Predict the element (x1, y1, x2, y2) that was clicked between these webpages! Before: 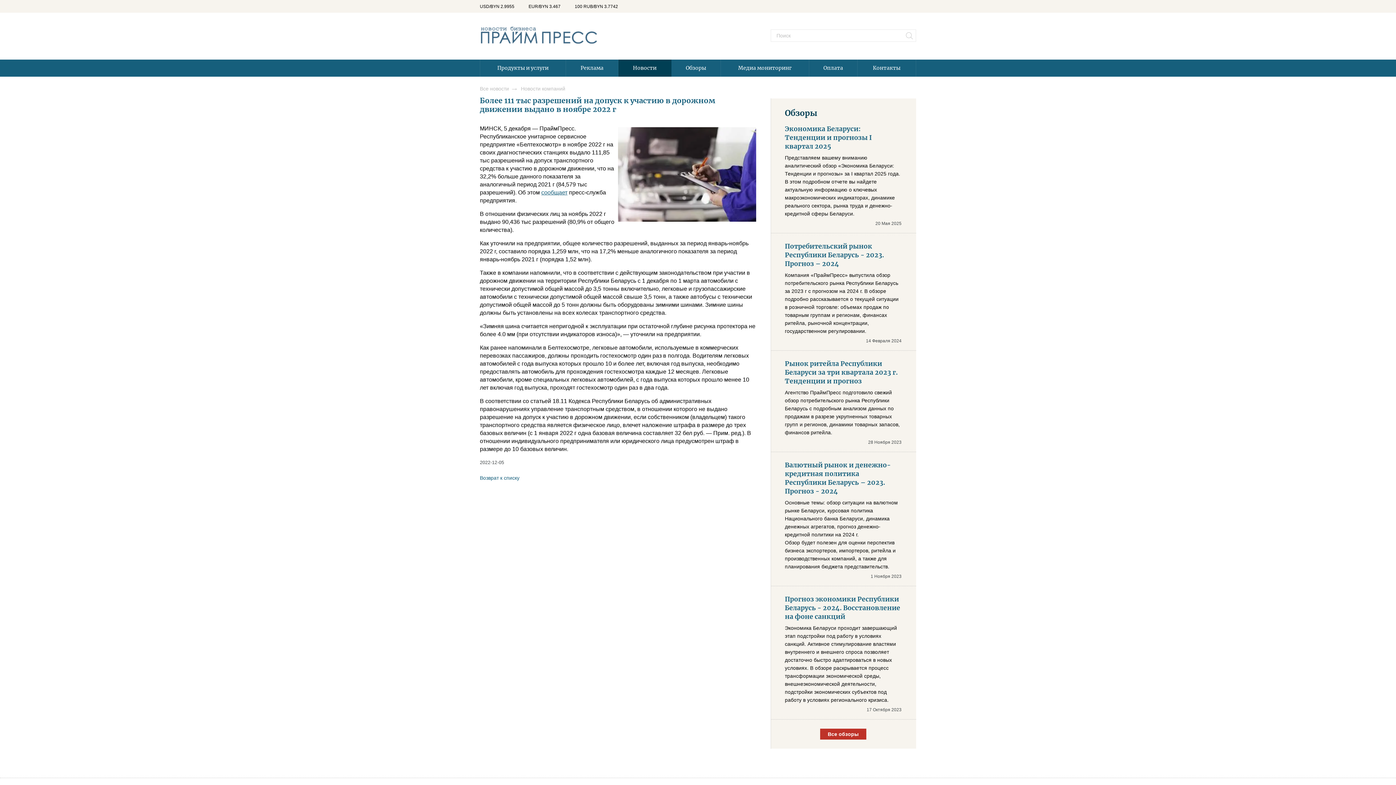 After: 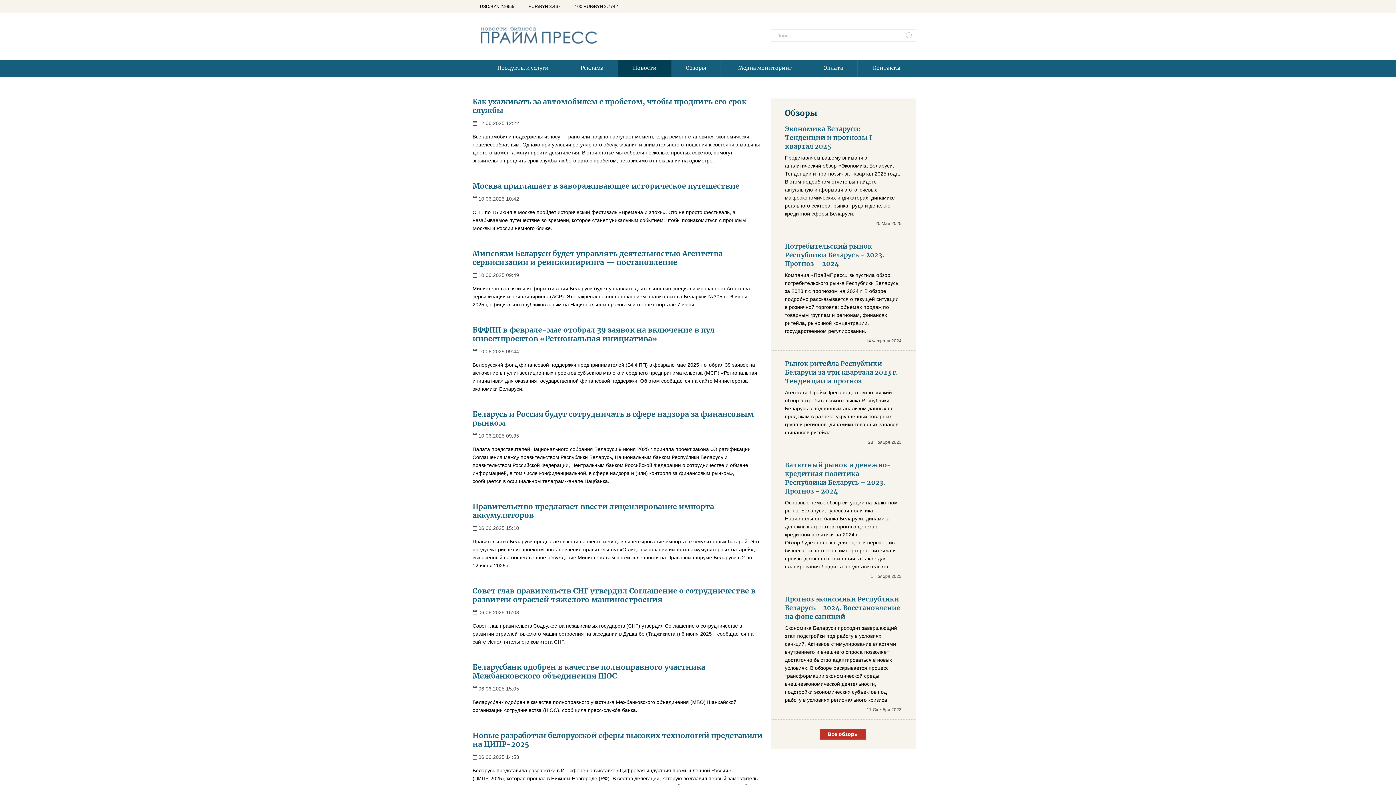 Action: bbox: (480, 475, 519, 481) label: Возврат к списку